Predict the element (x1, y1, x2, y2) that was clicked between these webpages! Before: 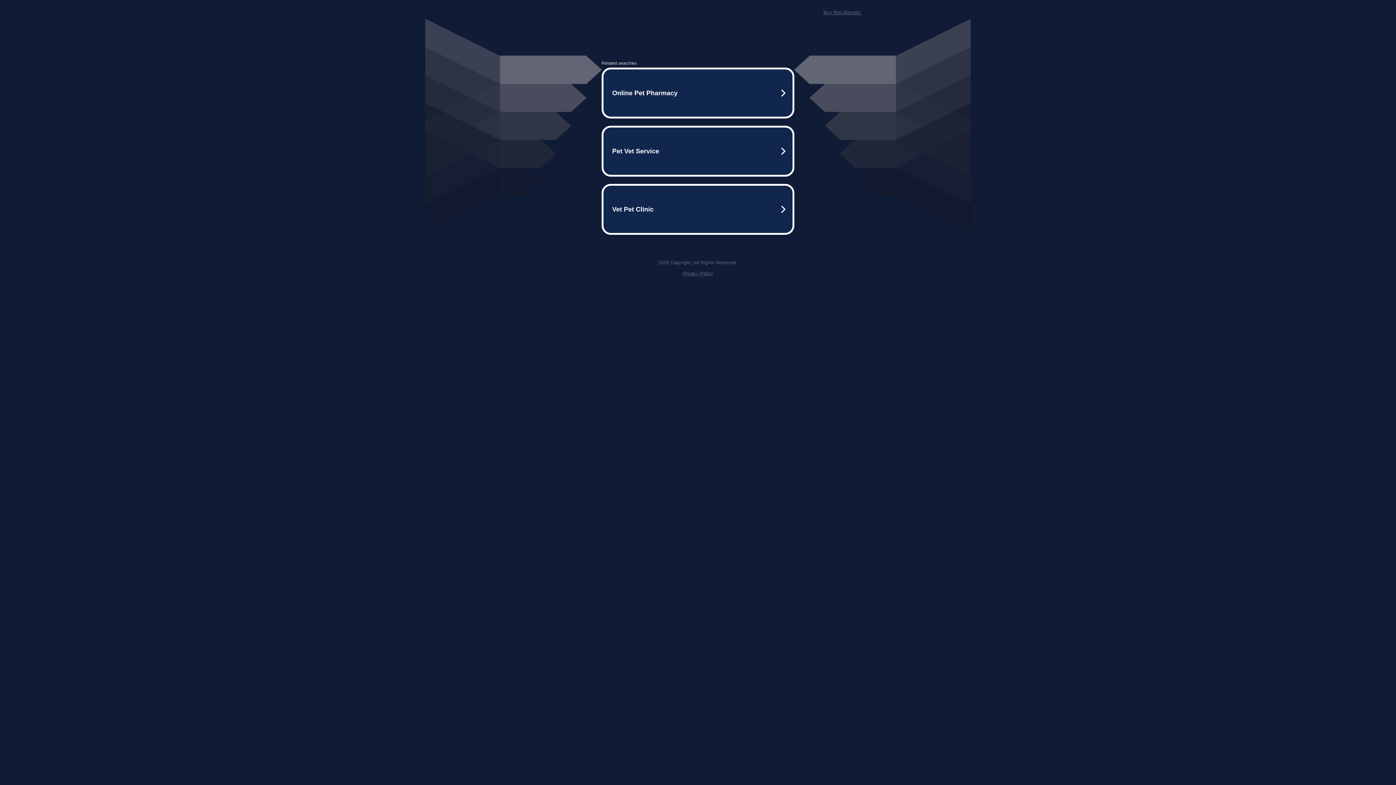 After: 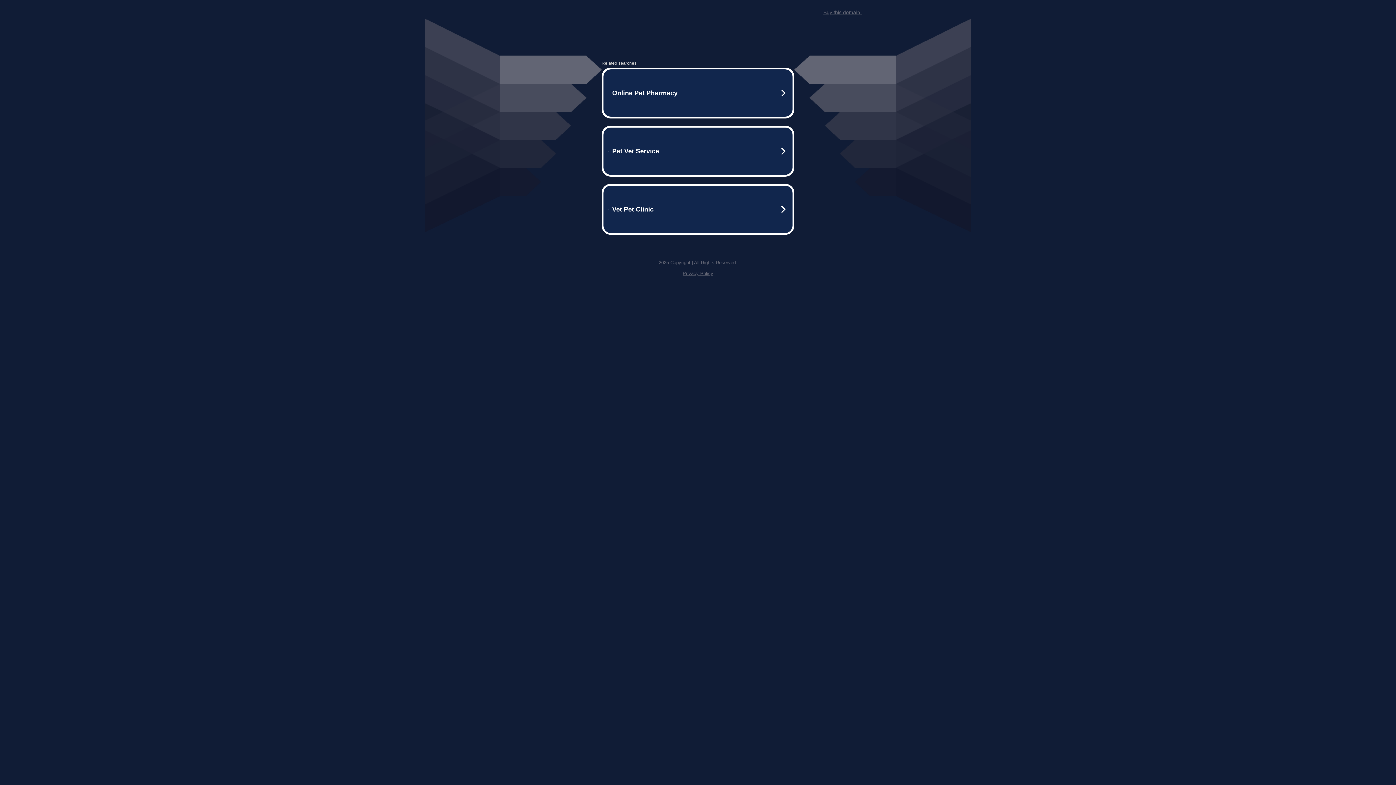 Action: bbox: (682, 270, 713, 276) label: Privacy Policy